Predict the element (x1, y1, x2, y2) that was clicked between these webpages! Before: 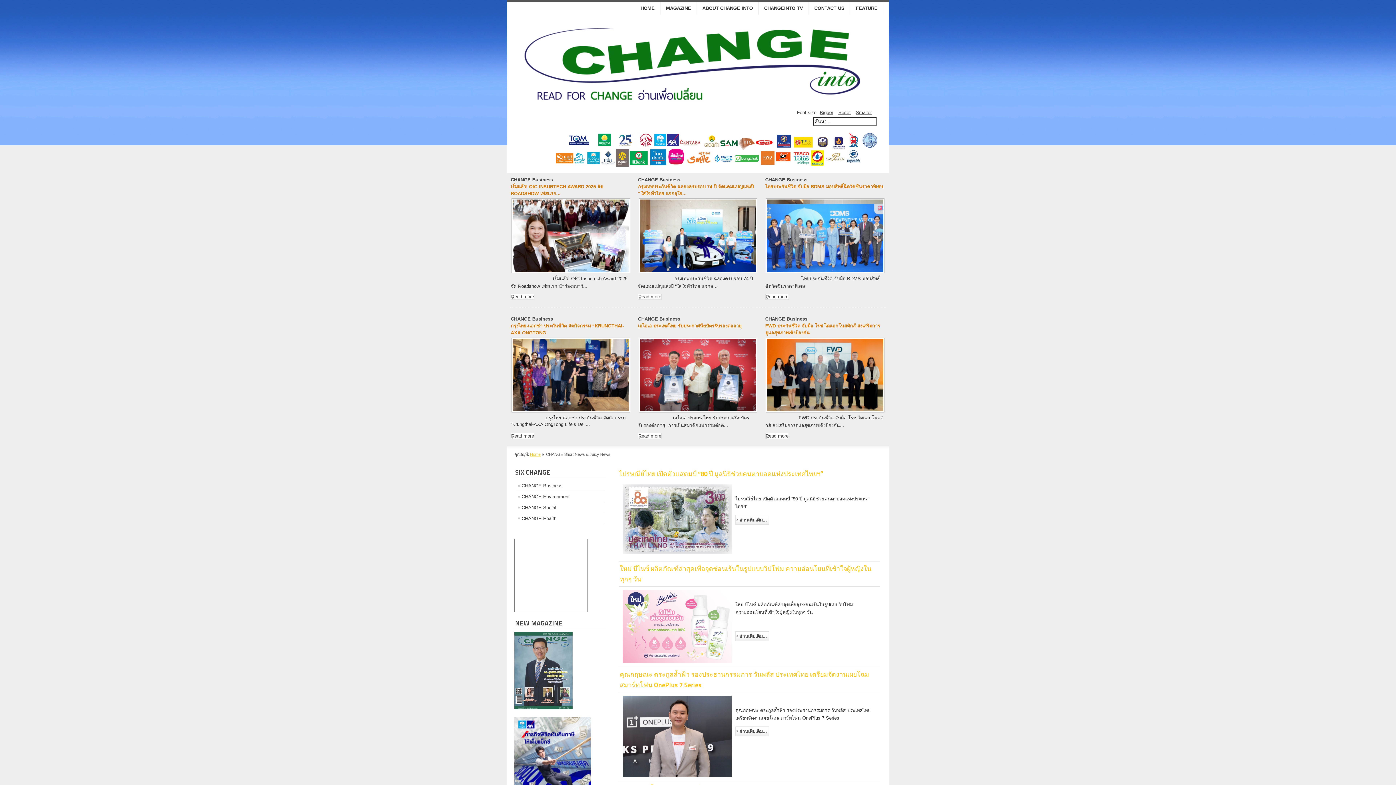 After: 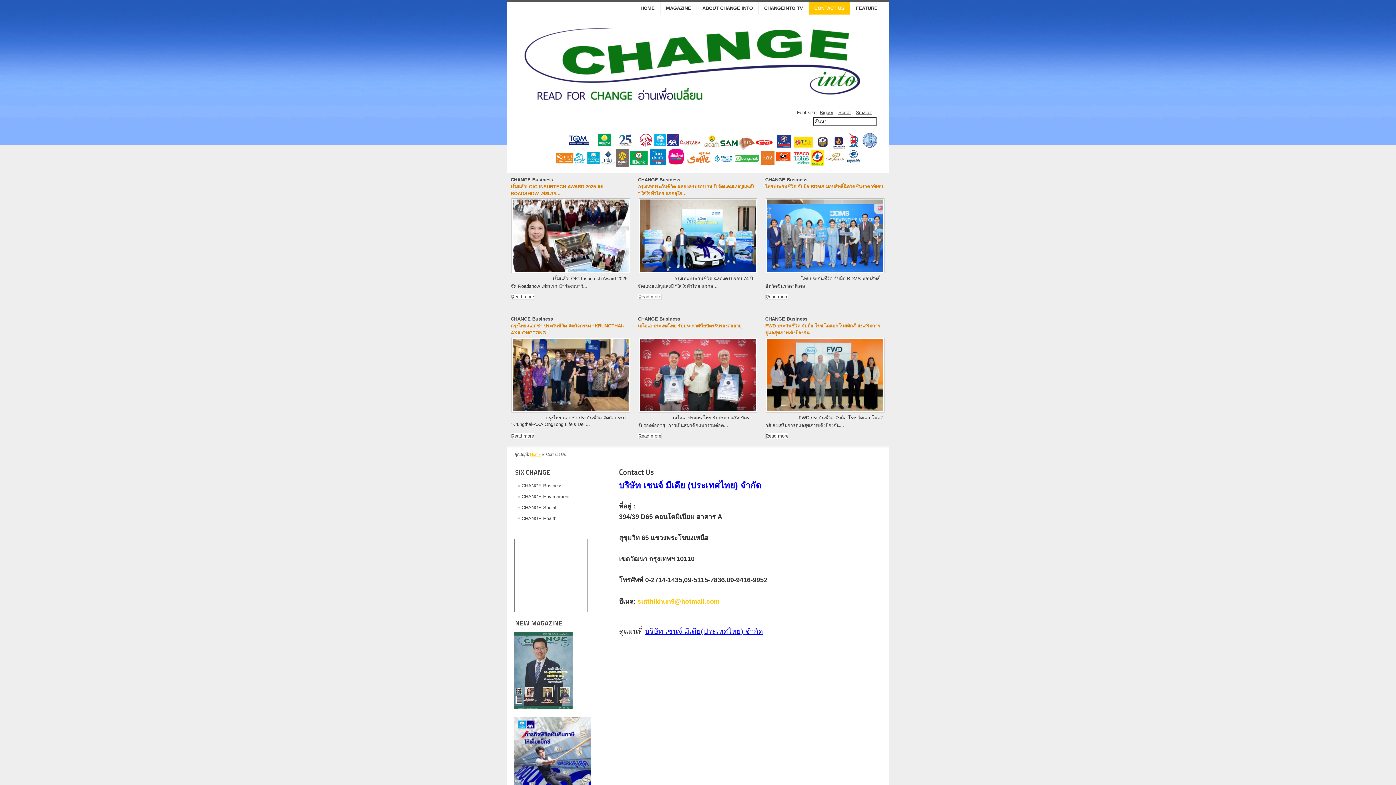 Action: bbox: (809, 1, 850, 14) label: CONTACT US